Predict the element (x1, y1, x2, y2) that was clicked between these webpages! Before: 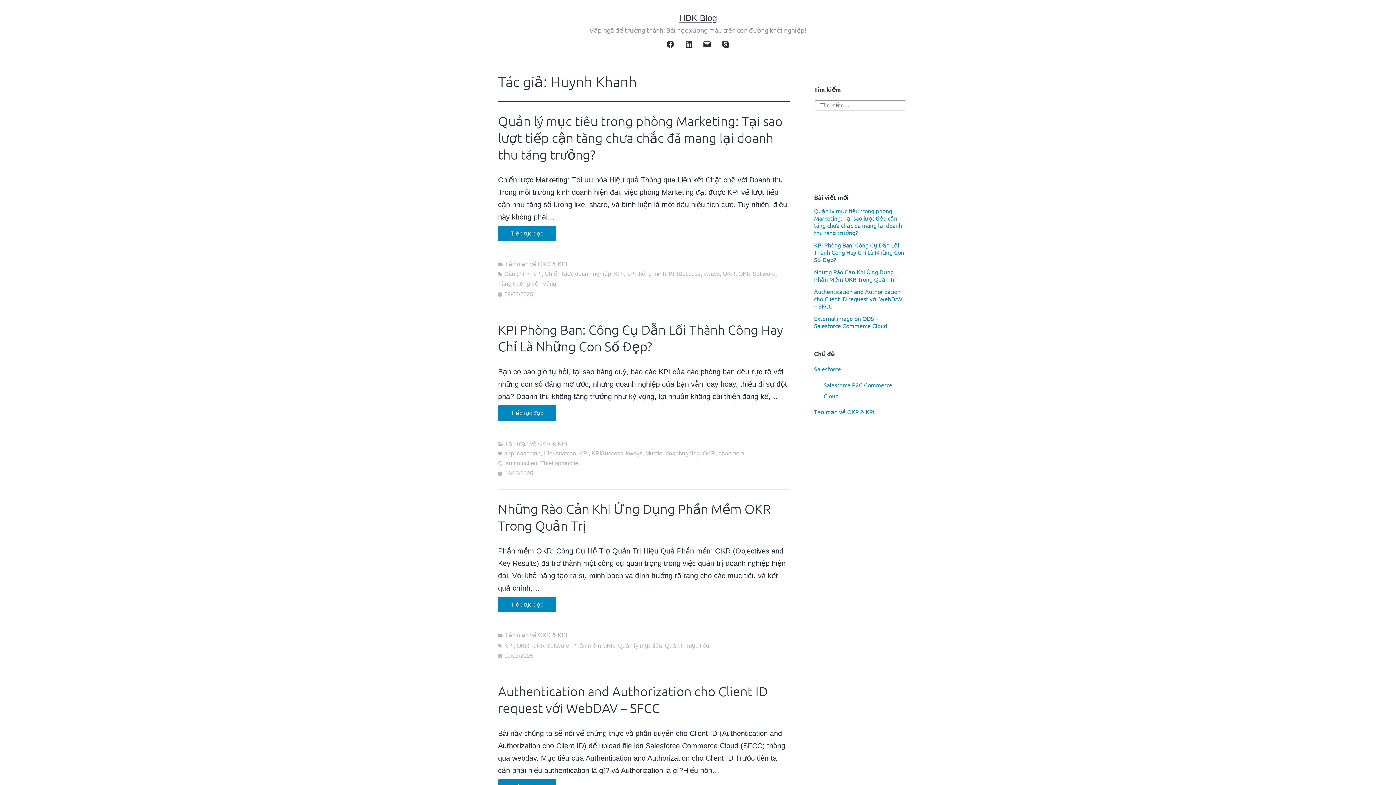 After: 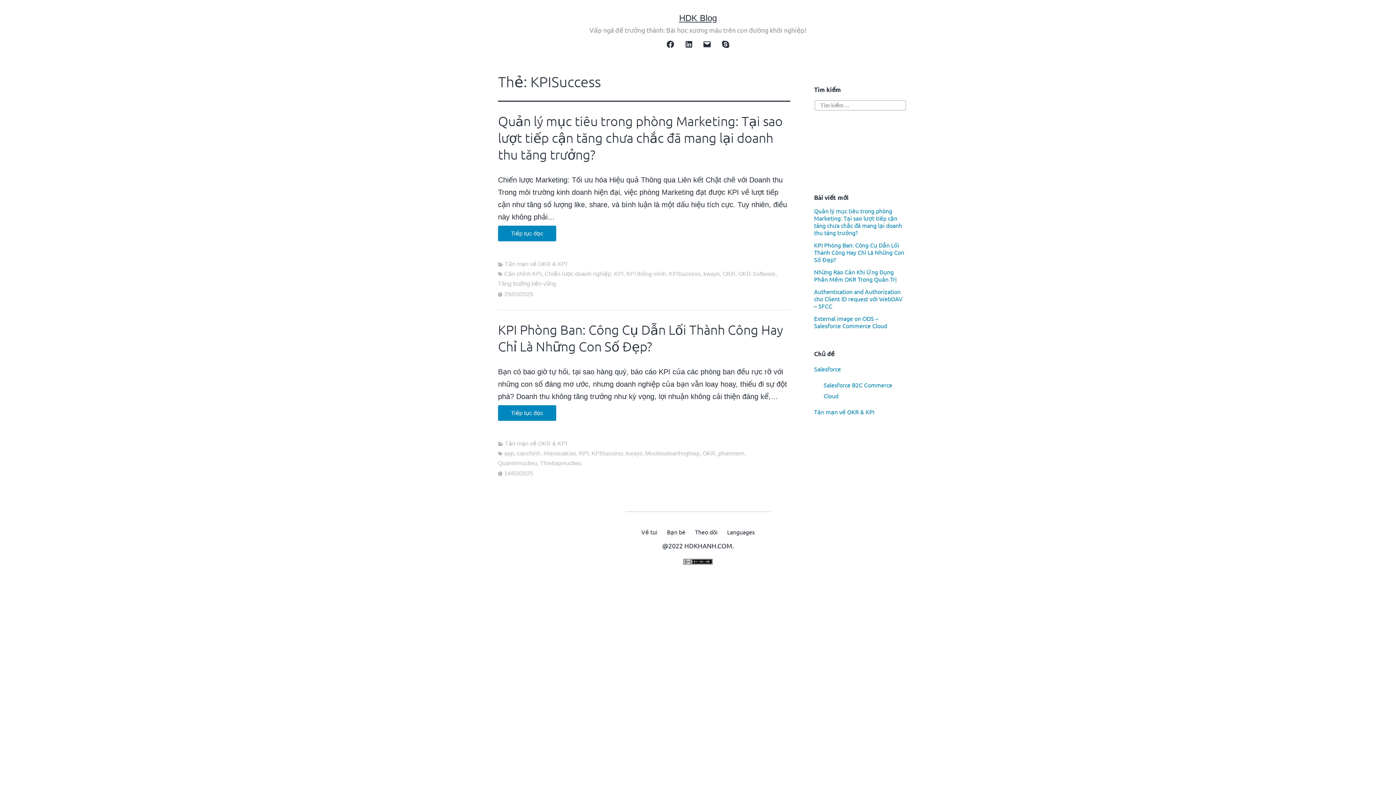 Action: bbox: (669, 271, 700, 277) label: KPISuccess